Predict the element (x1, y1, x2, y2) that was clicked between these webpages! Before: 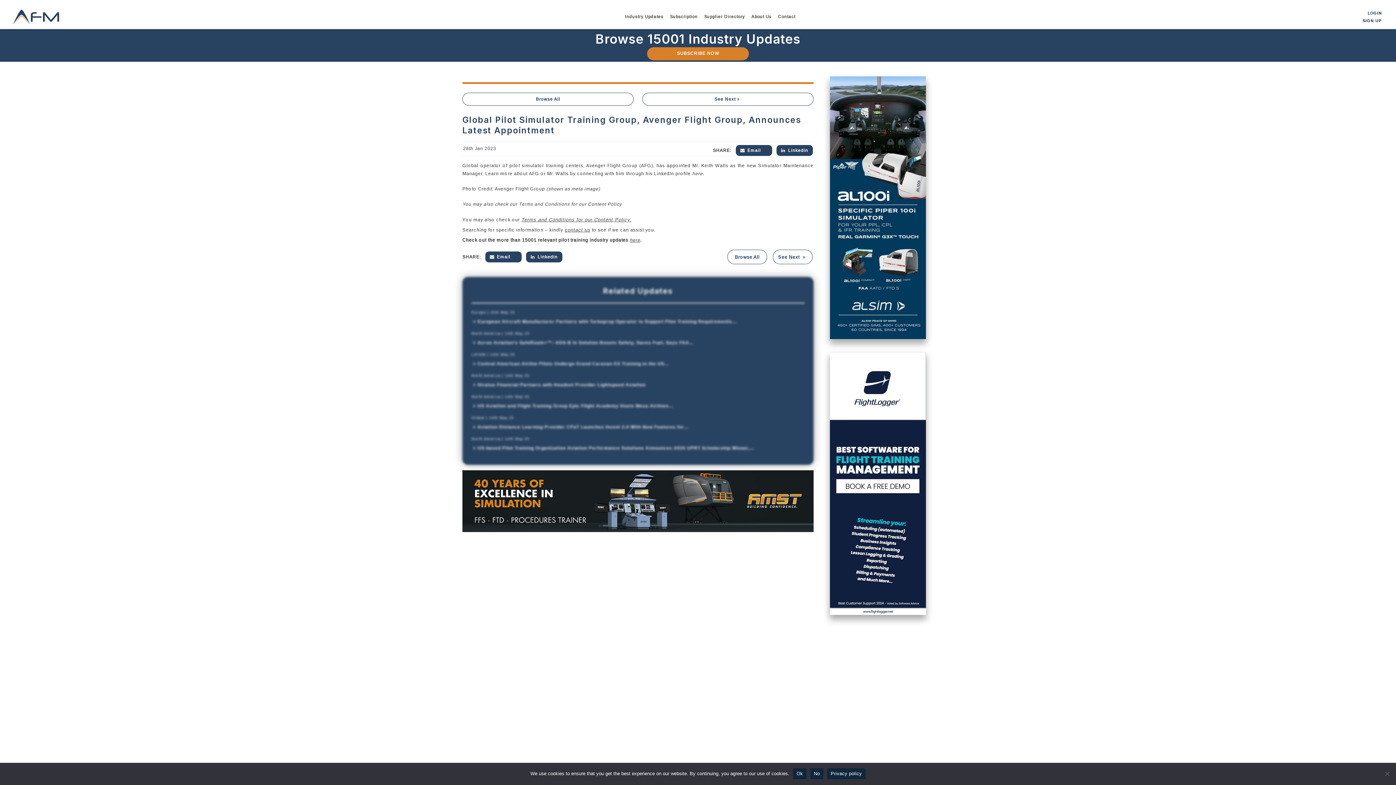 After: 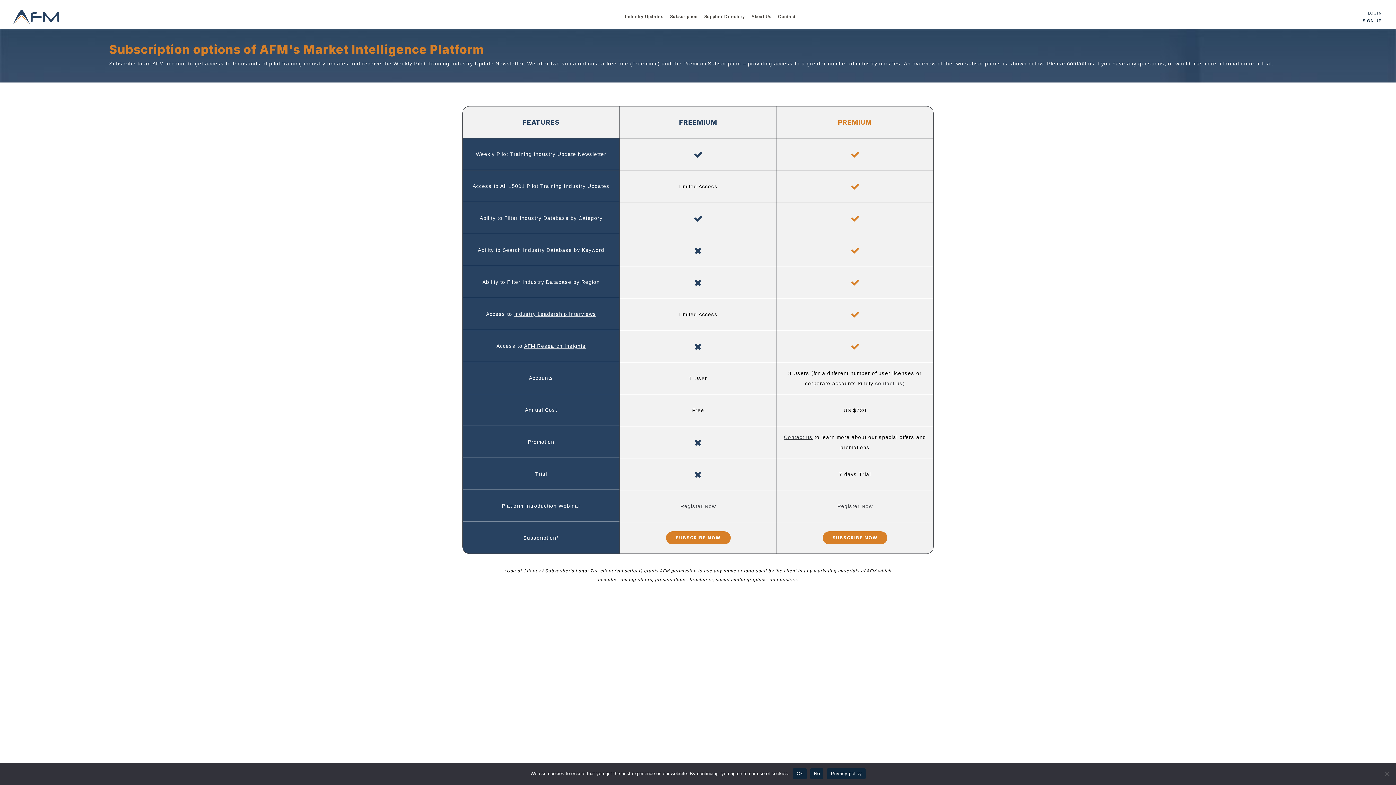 Action: label: Subscription bbox: (666, 10, 701, 22)